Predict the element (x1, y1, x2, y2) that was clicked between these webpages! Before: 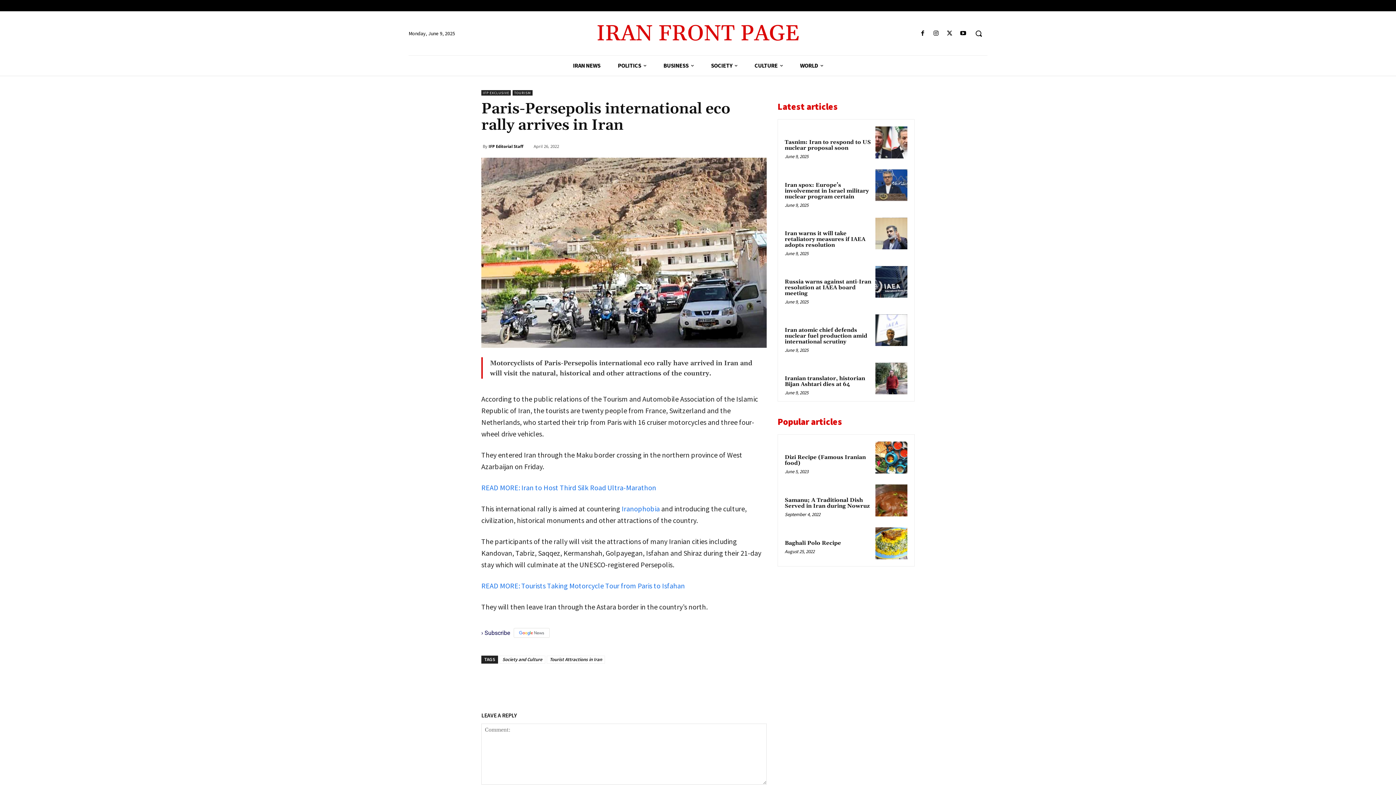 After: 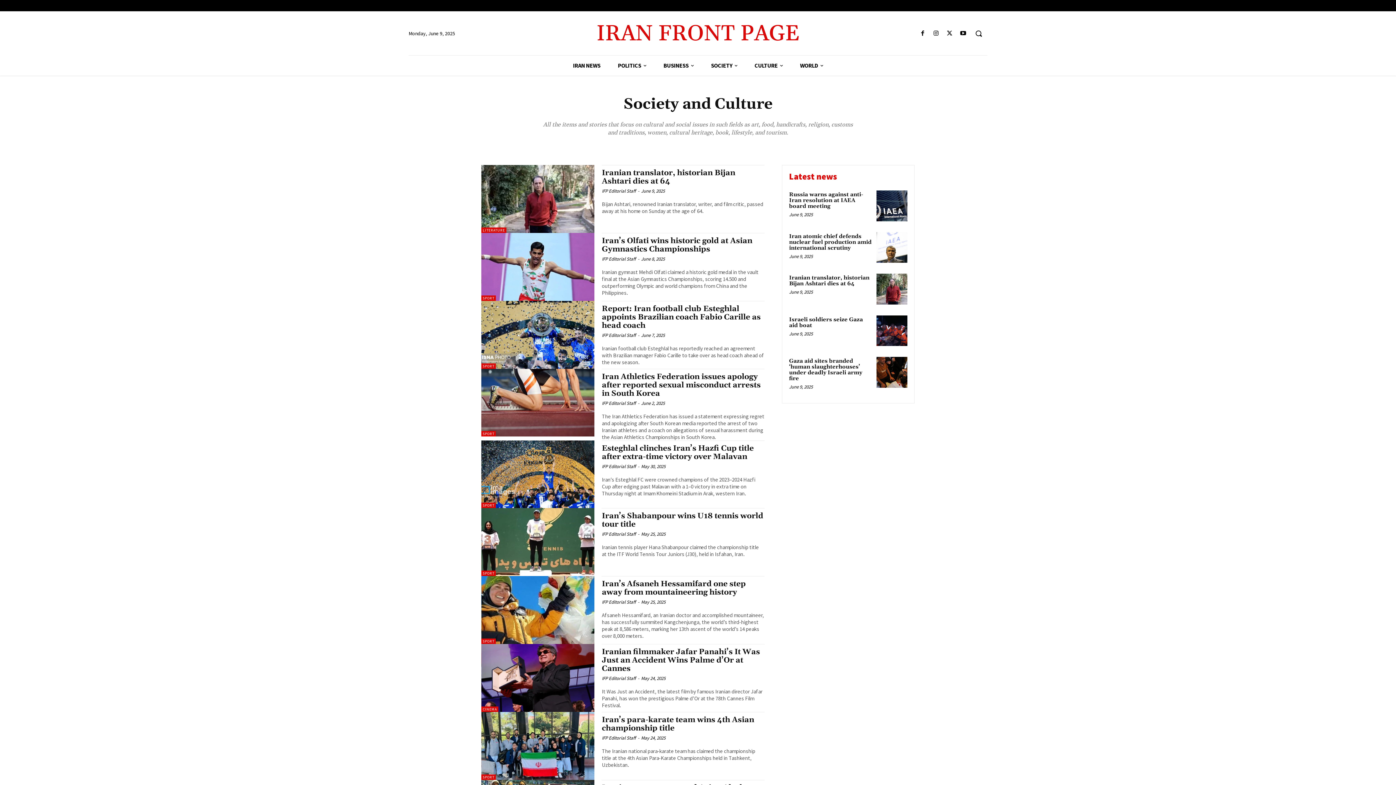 Action: bbox: (499, 655, 545, 663) label: Society and Culture